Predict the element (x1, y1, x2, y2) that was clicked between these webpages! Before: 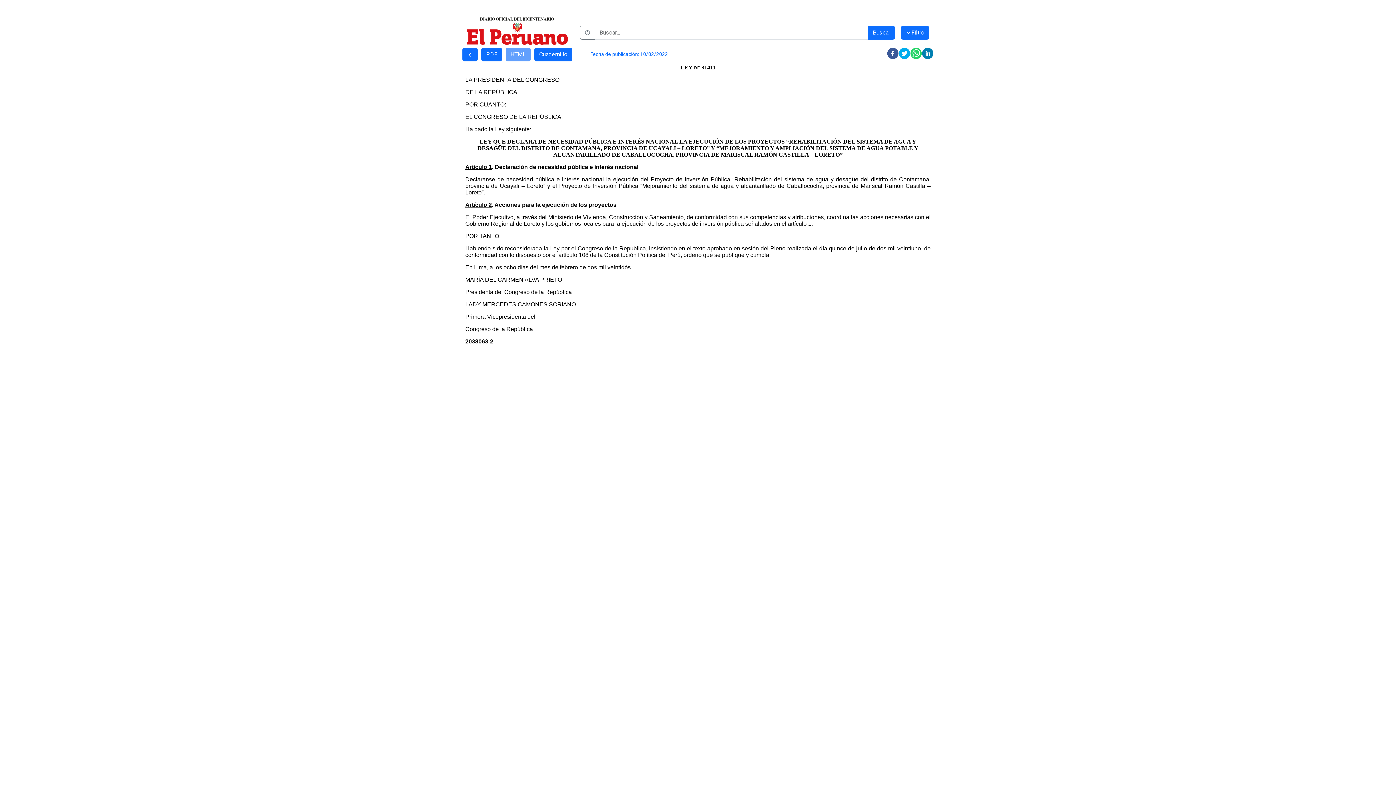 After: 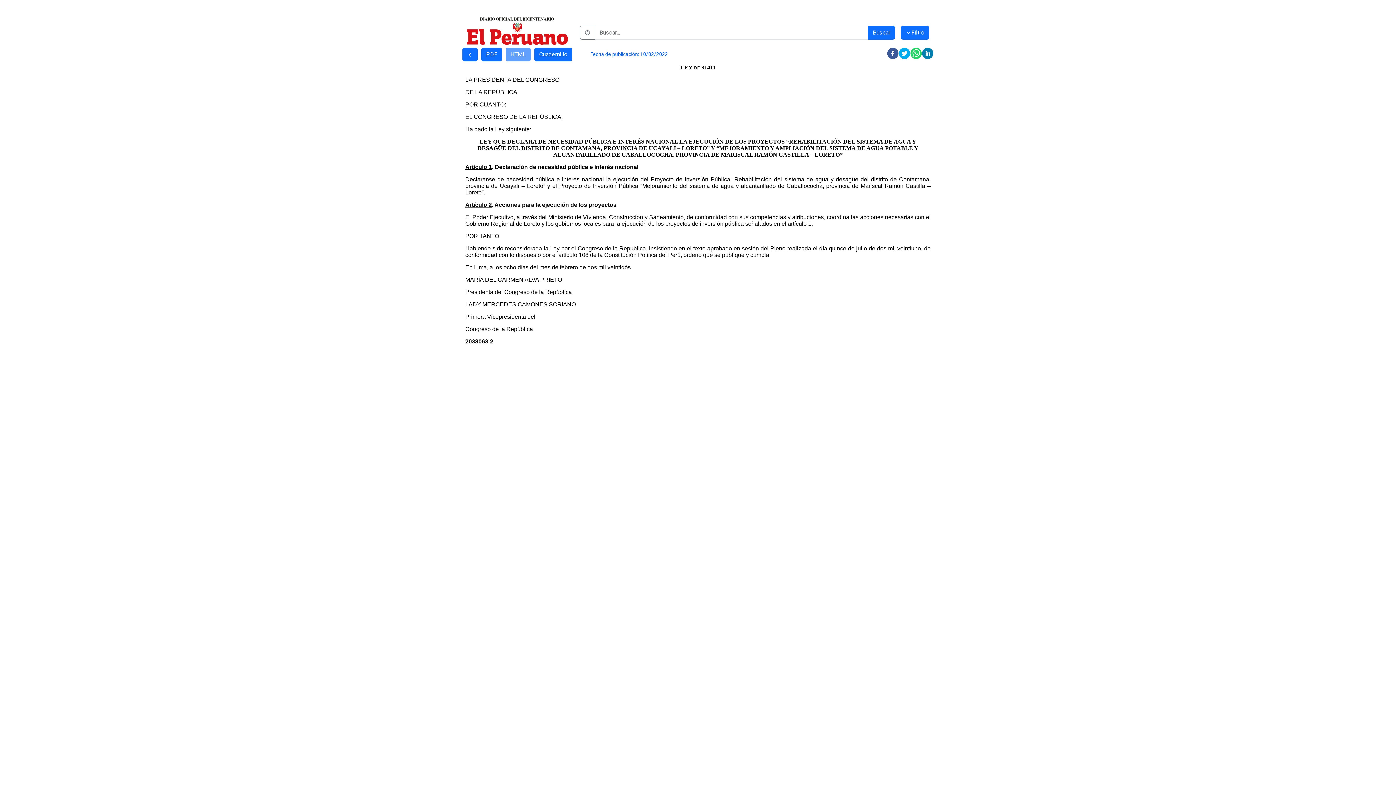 Action: label: facebook bbox: (887, 47, 898, 59)